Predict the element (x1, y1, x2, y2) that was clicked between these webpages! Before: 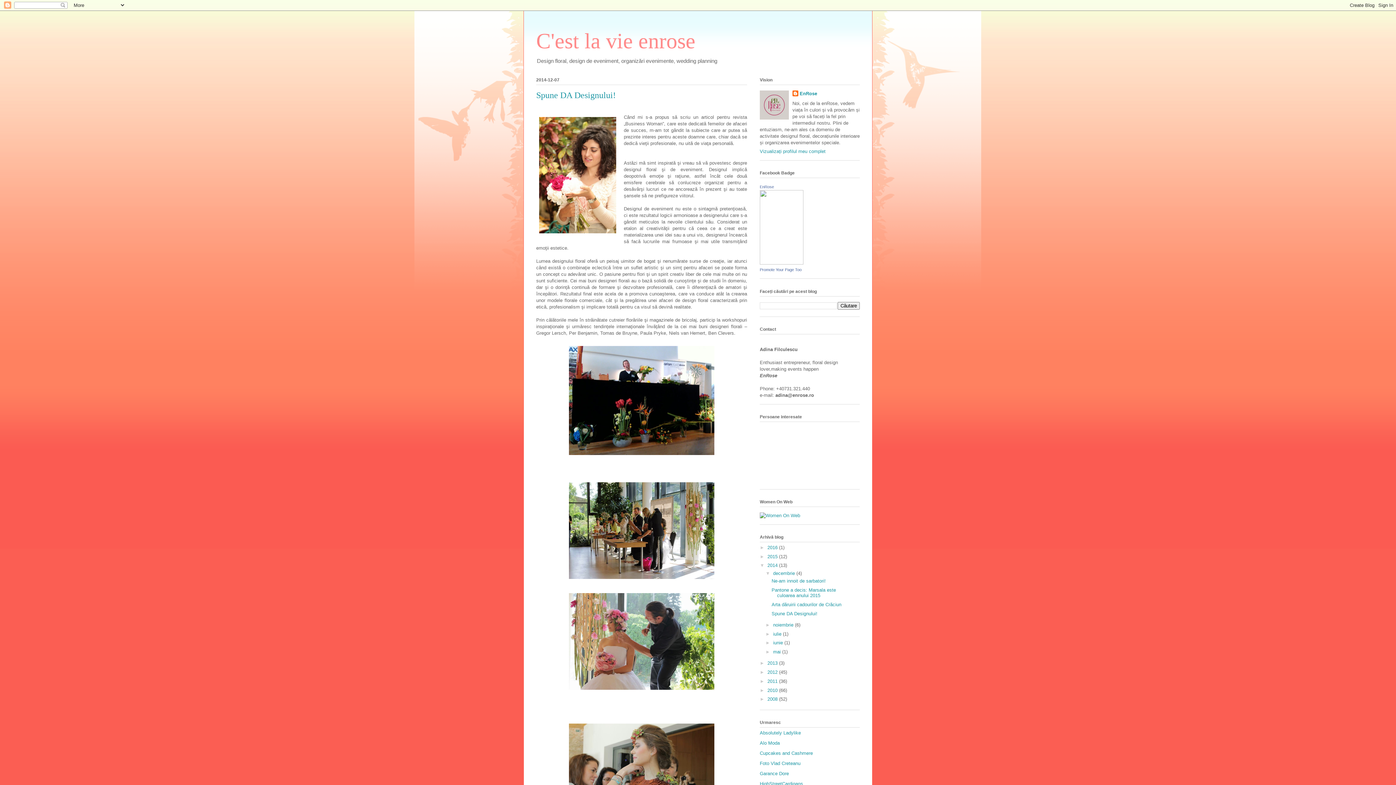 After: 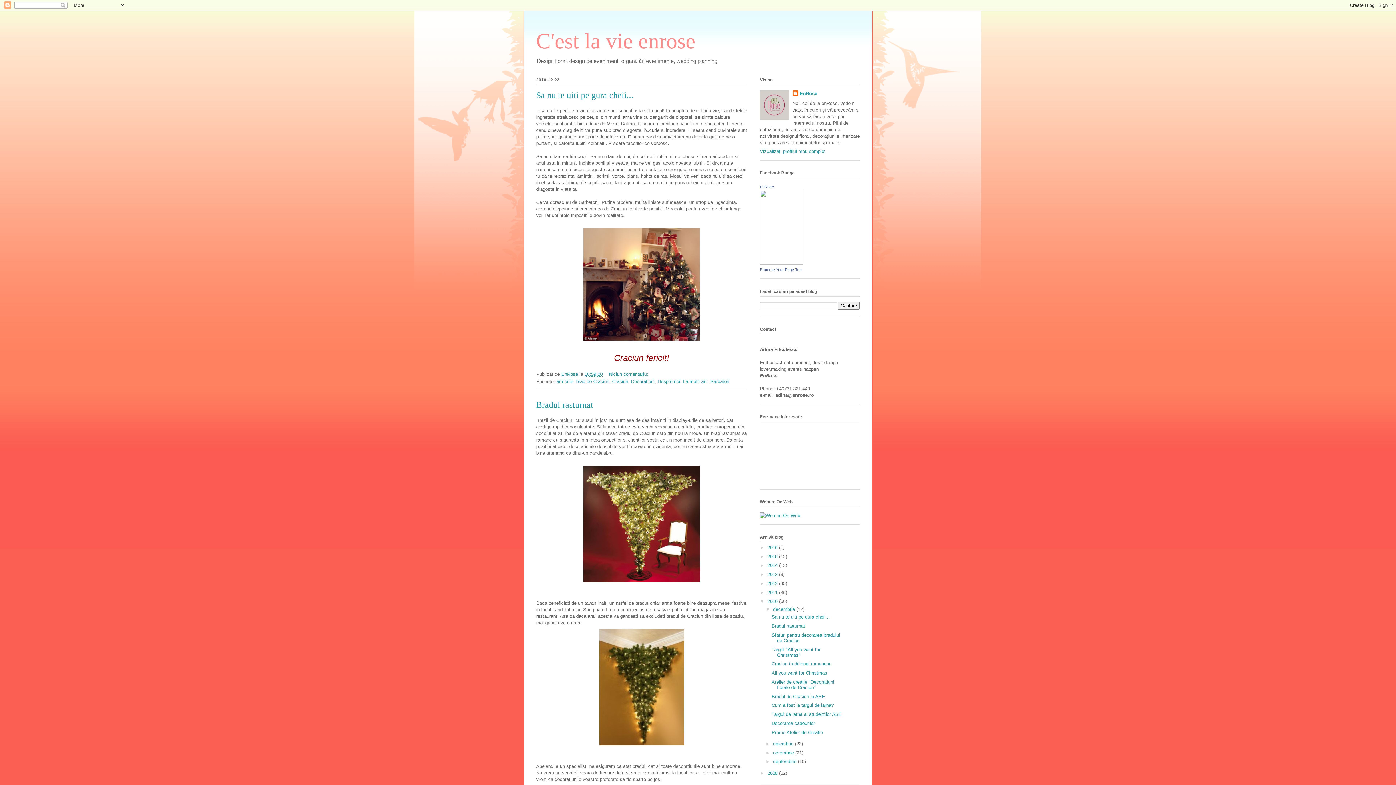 Action: bbox: (767, 687, 779, 693) label: 2010 